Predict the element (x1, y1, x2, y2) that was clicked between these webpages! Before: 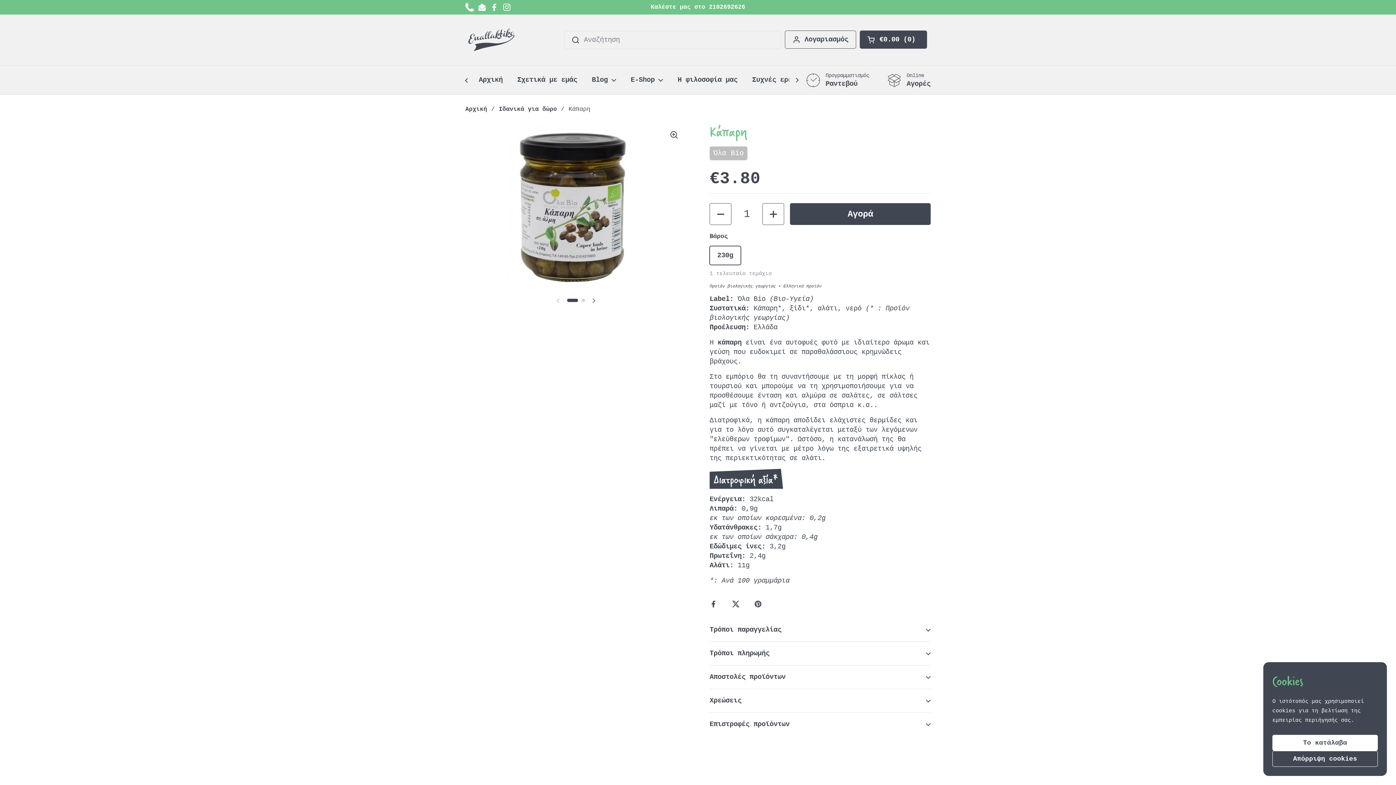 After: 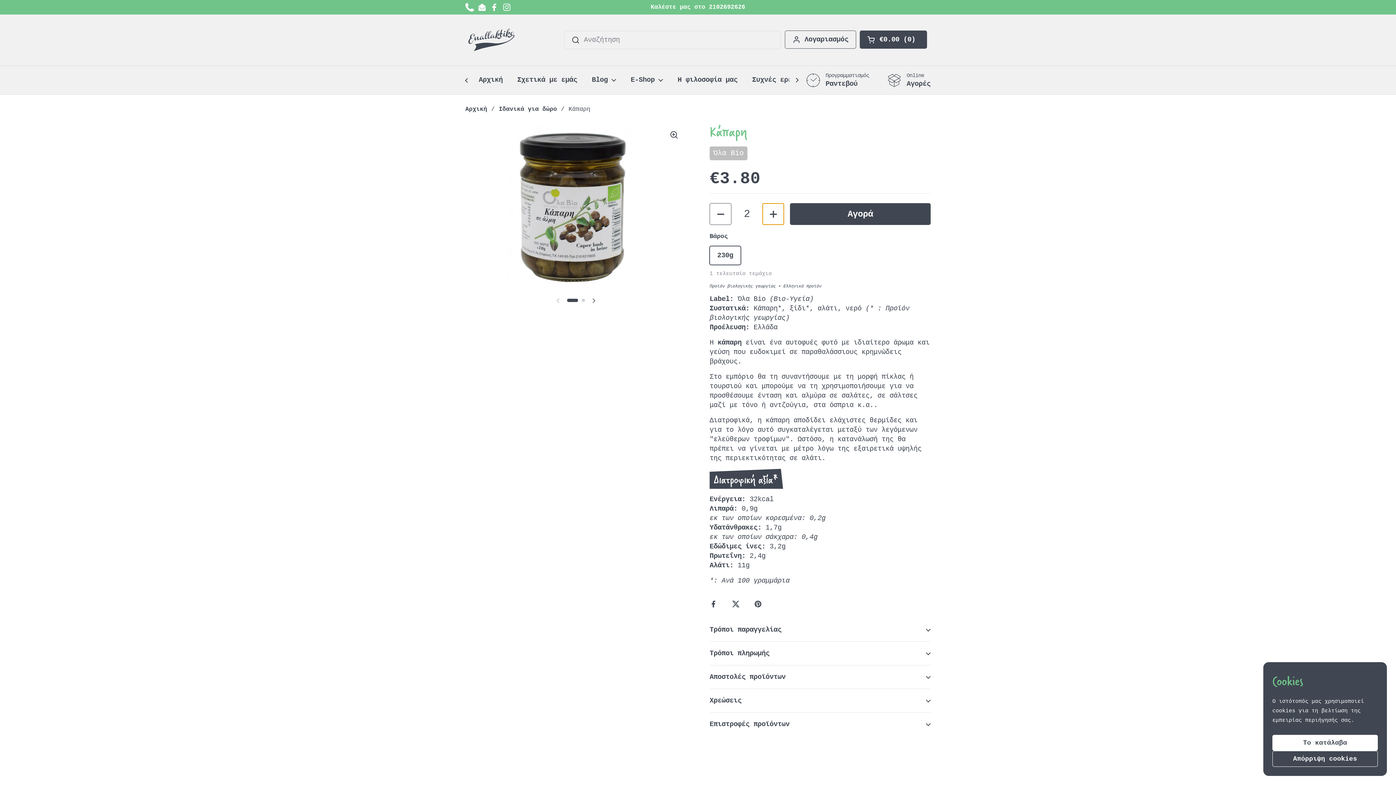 Action: bbox: (762, 203, 784, 225) label: Αύξηση ποσότητας